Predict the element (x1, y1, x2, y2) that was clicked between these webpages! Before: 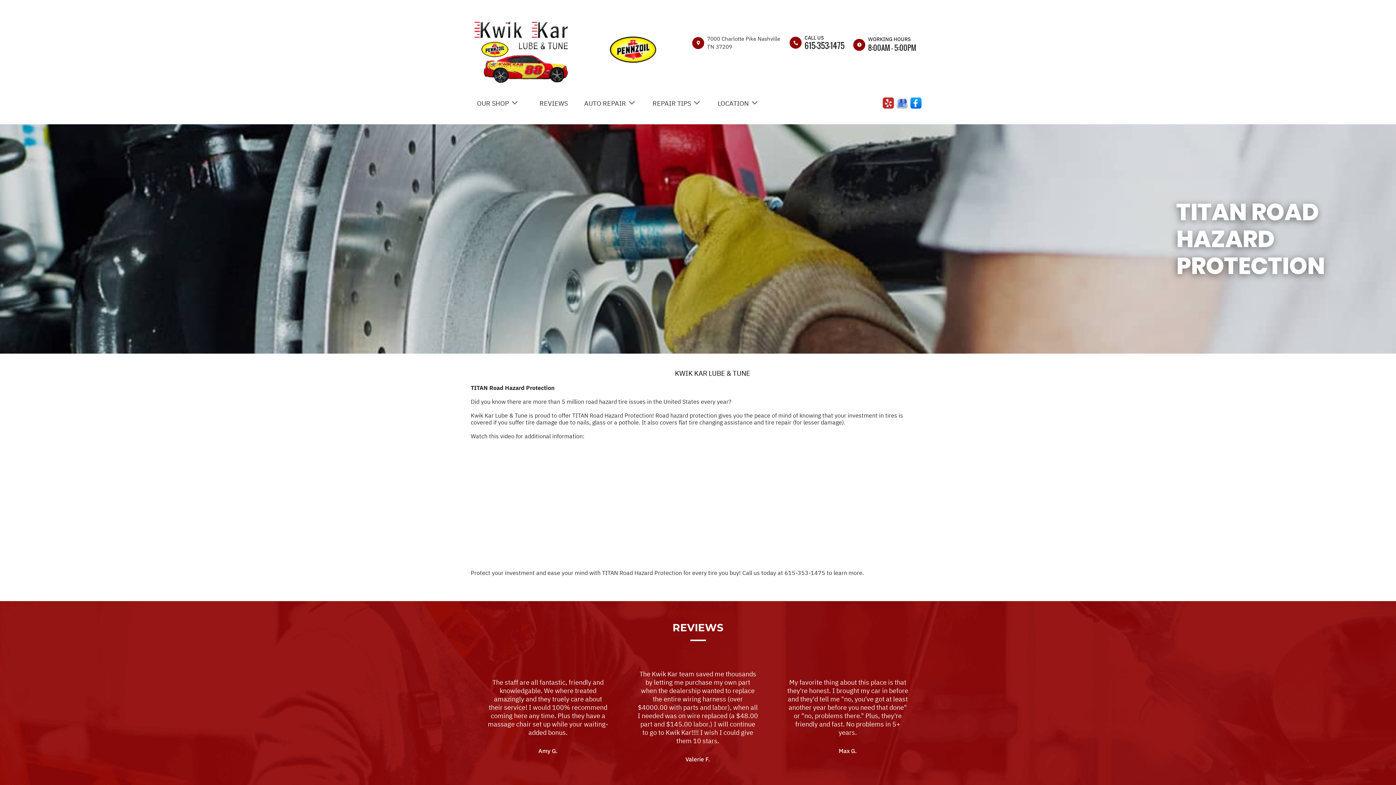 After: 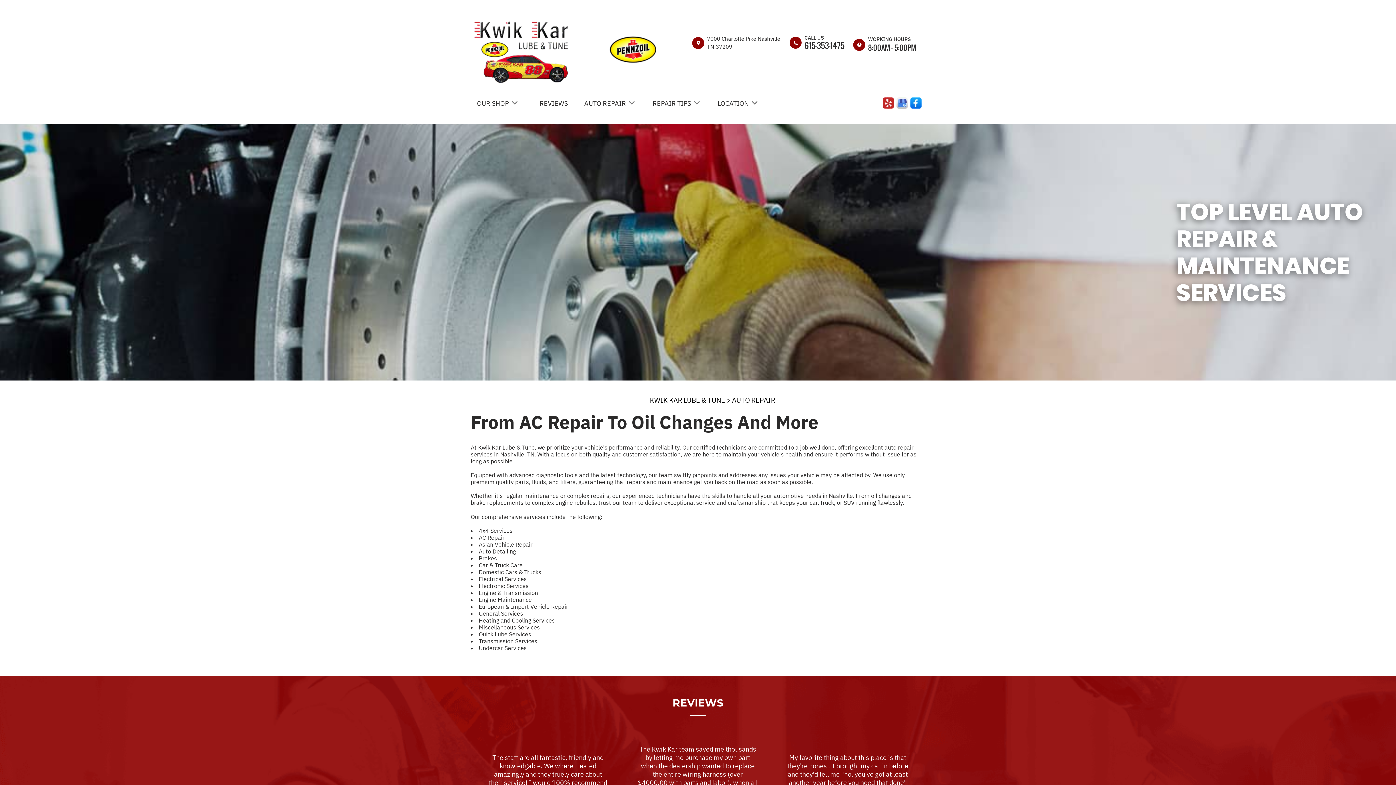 Action: bbox: (584, 99, 626, 107) label: AUTO REPAIR